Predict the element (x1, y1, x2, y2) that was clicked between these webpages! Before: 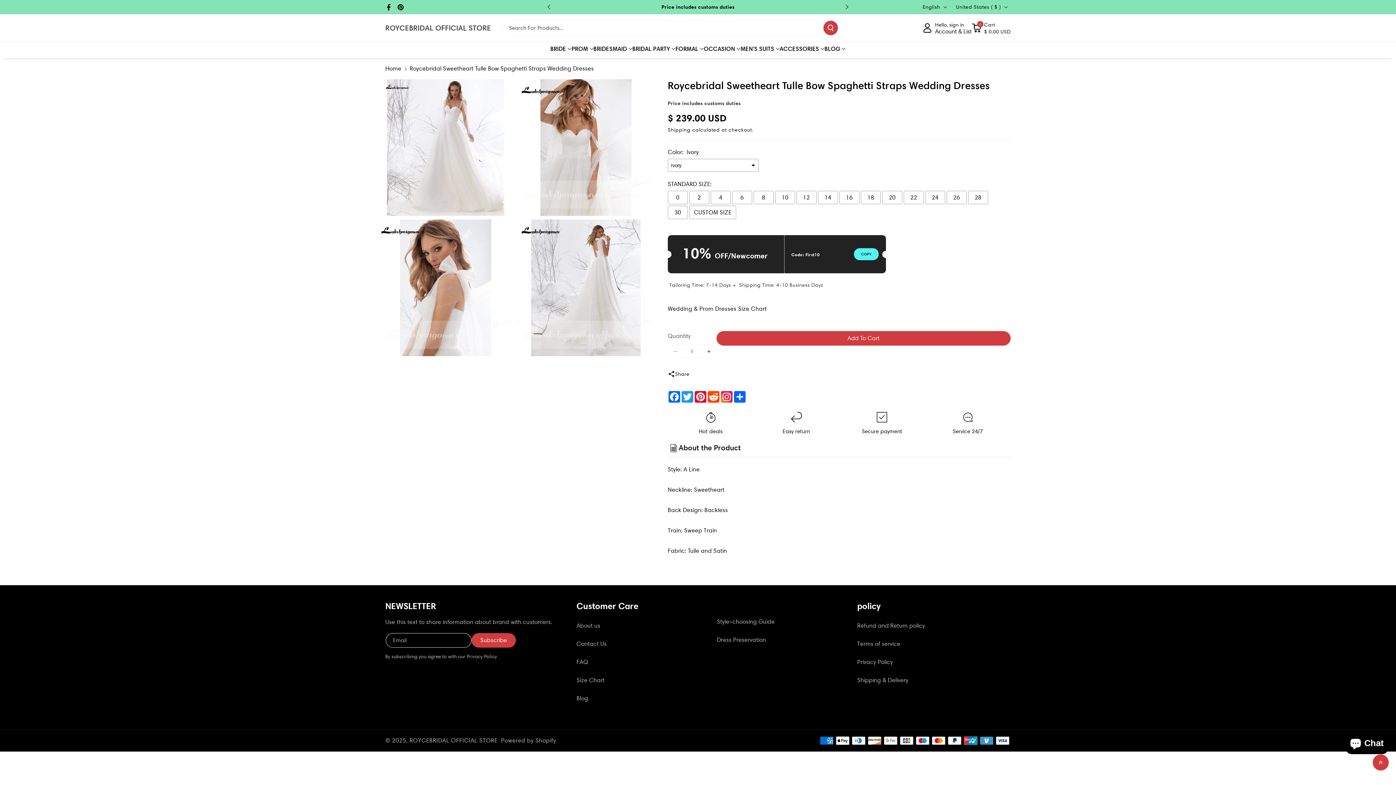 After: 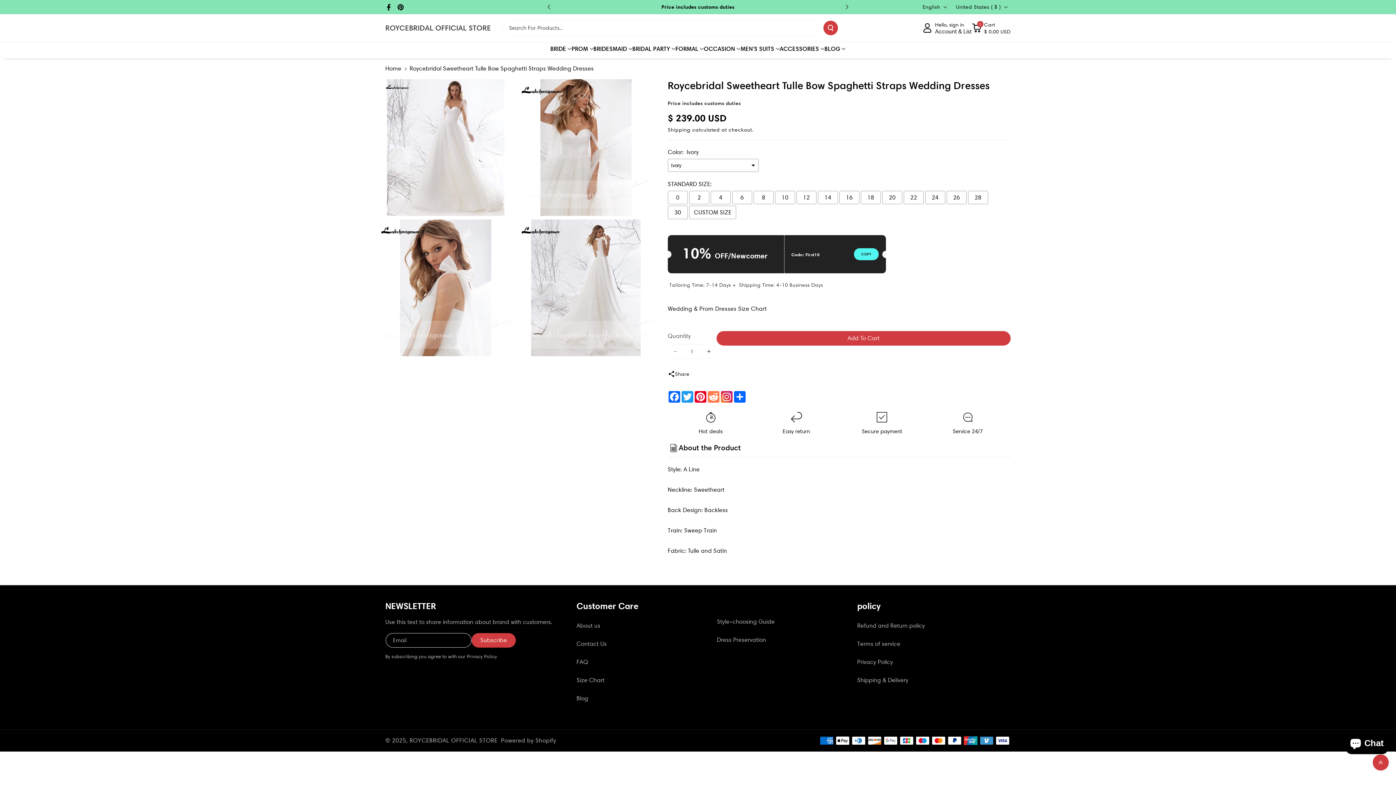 Action: label: Reddit bbox: (707, 391, 720, 402)